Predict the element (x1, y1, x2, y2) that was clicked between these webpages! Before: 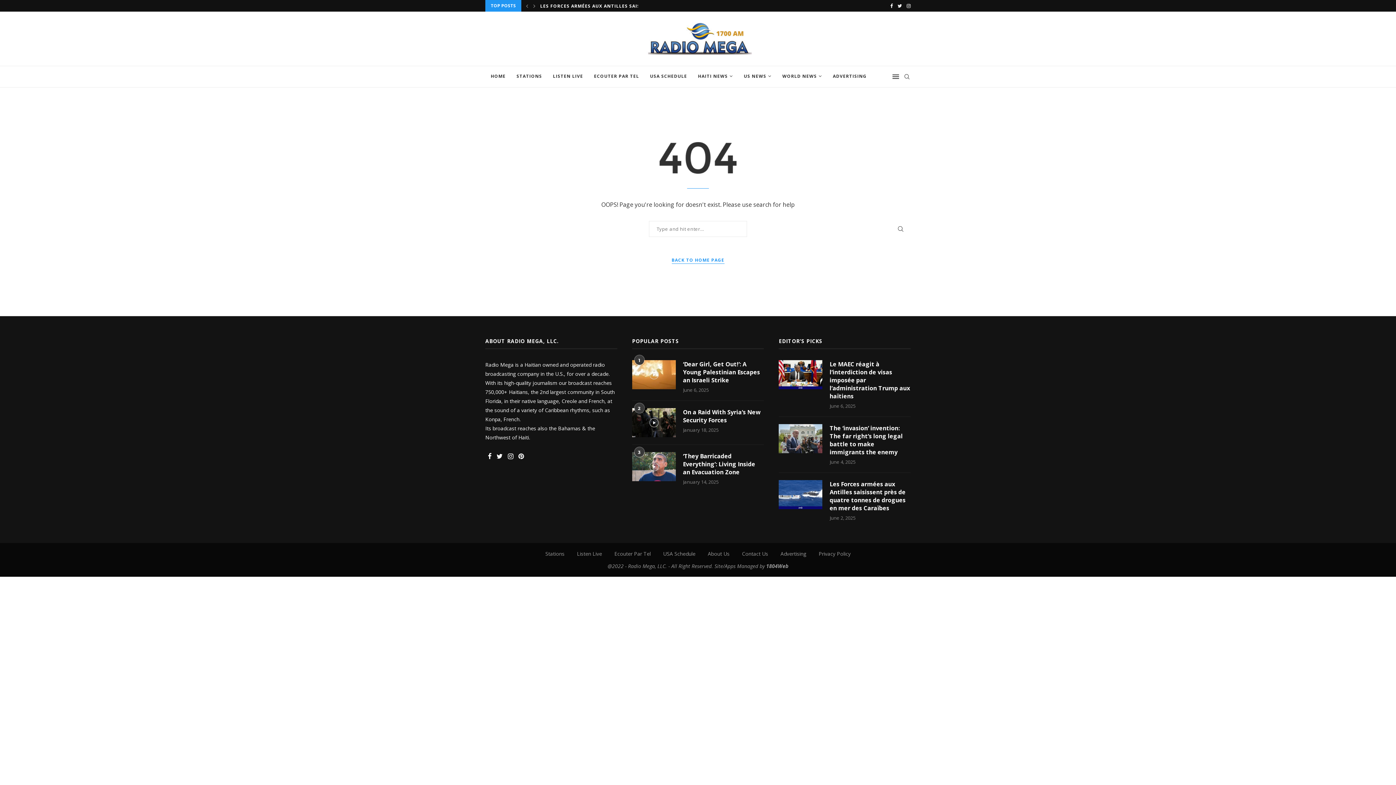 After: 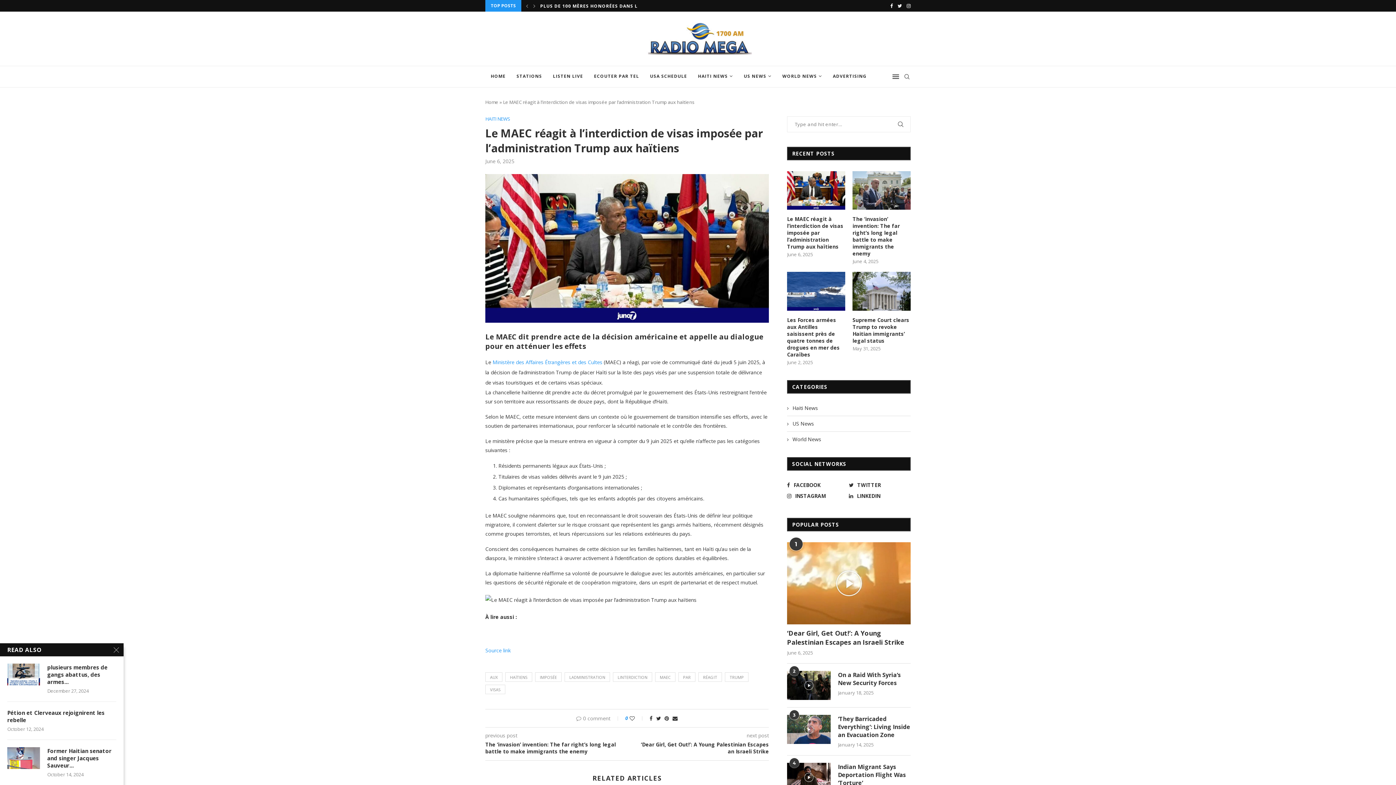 Action: bbox: (779, 360, 822, 389)